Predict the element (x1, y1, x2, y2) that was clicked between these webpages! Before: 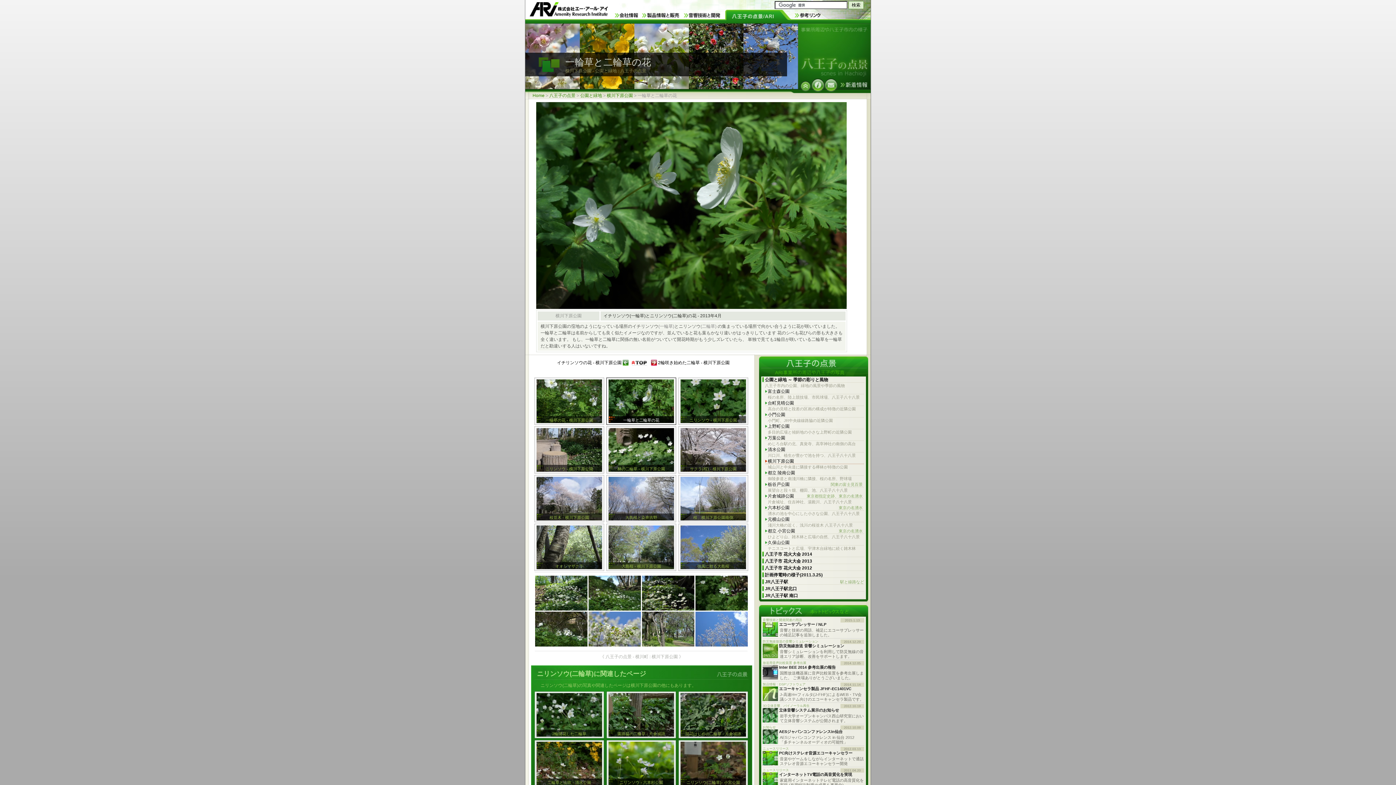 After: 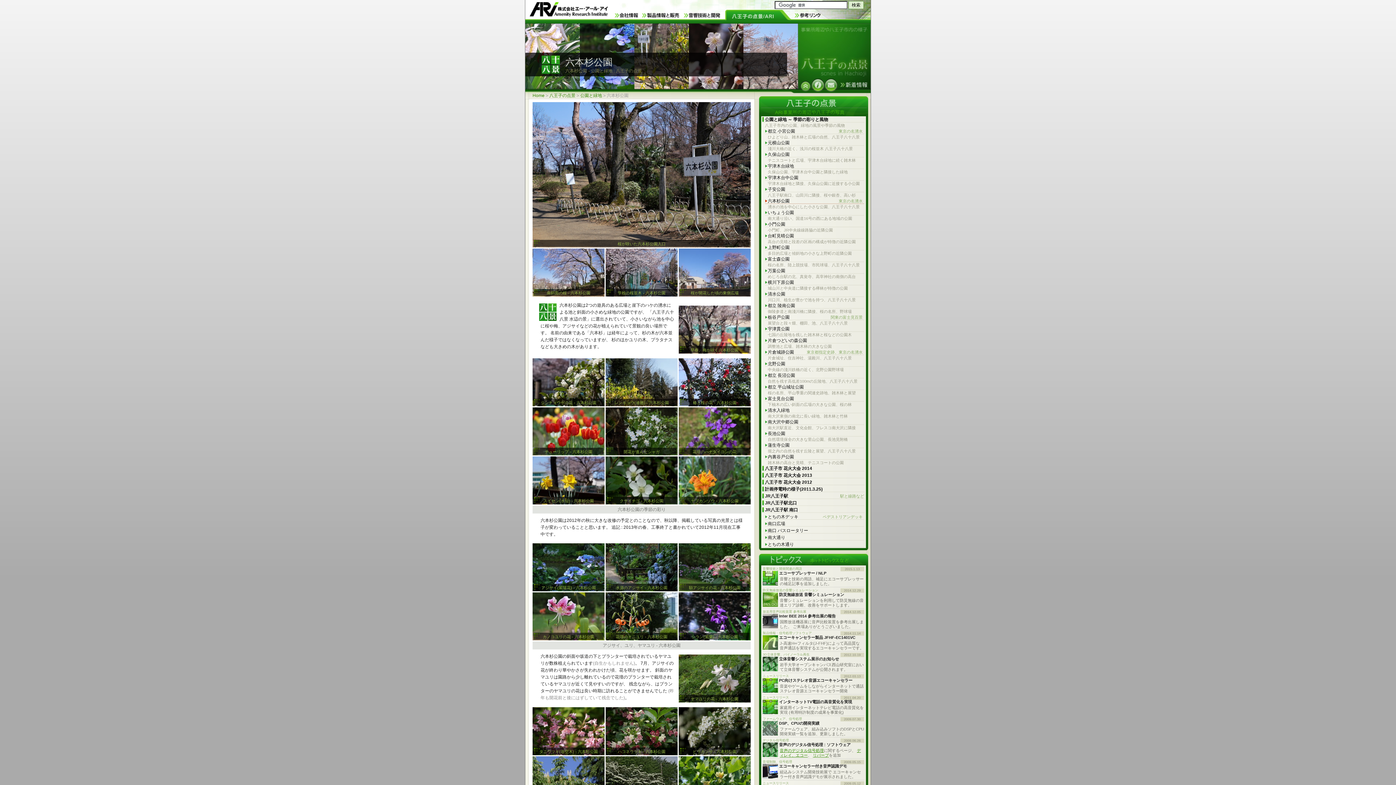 Action: bbox: (764, 504, 864, 511) label: 六本杉公園
東京の名湧水